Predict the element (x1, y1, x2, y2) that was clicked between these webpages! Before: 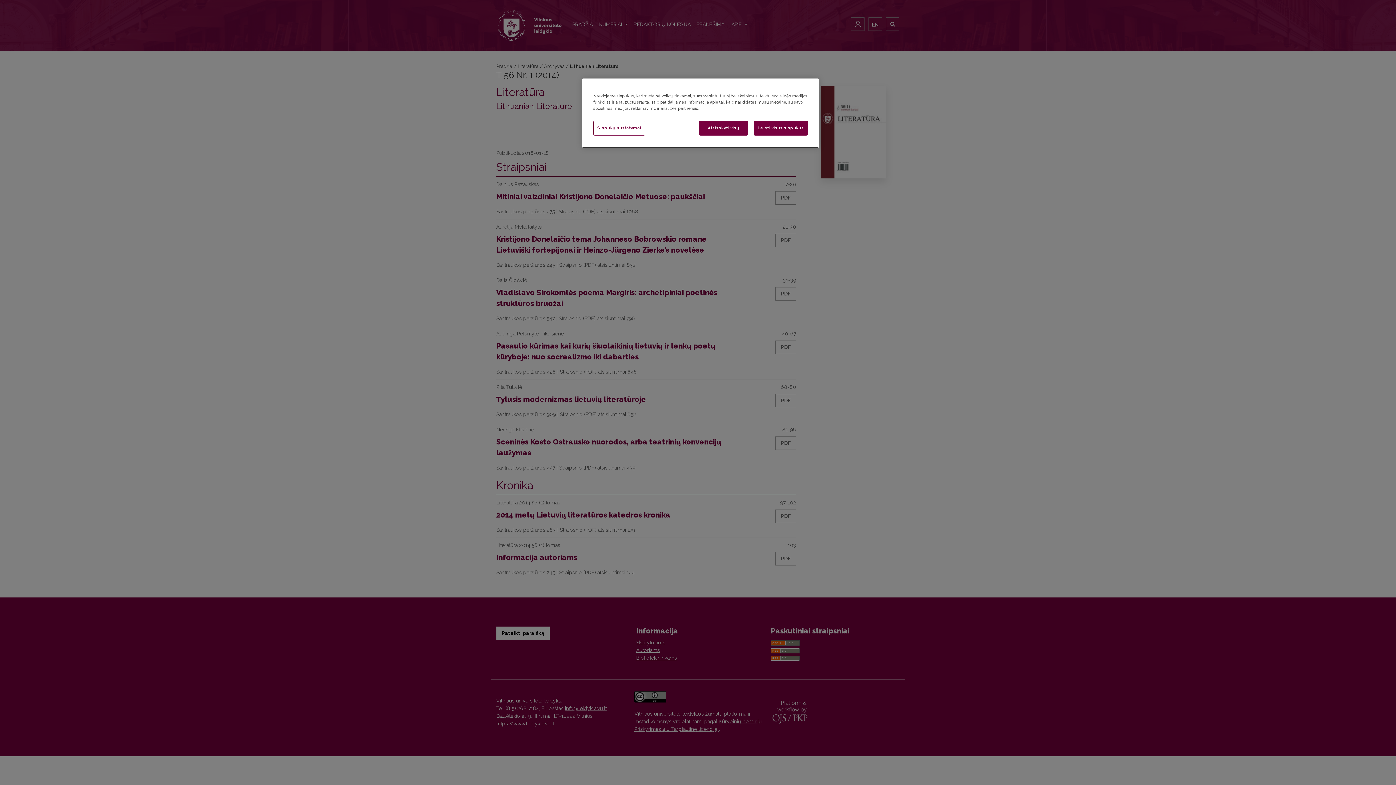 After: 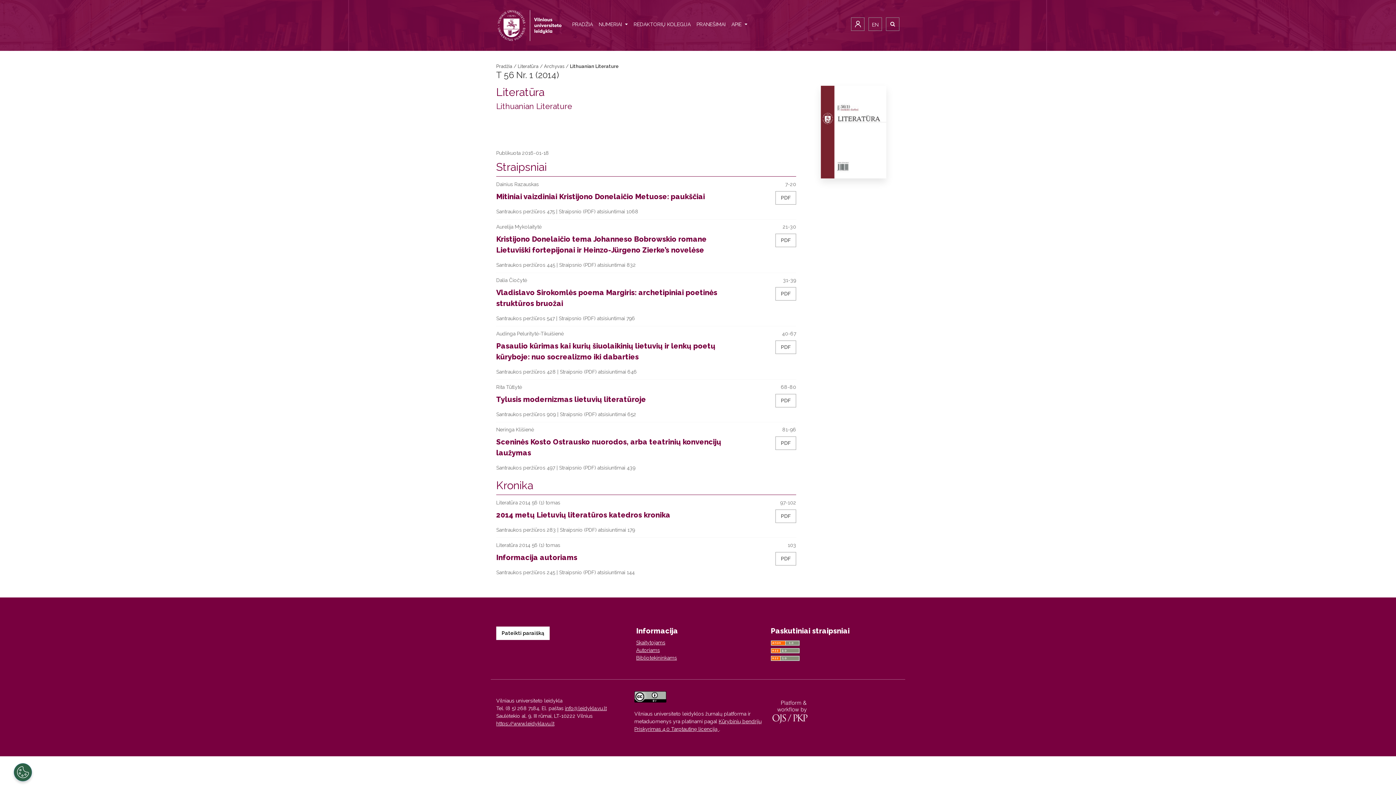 Action: label: Atsisakyti visų bbox: (699, 120, 748, 135)